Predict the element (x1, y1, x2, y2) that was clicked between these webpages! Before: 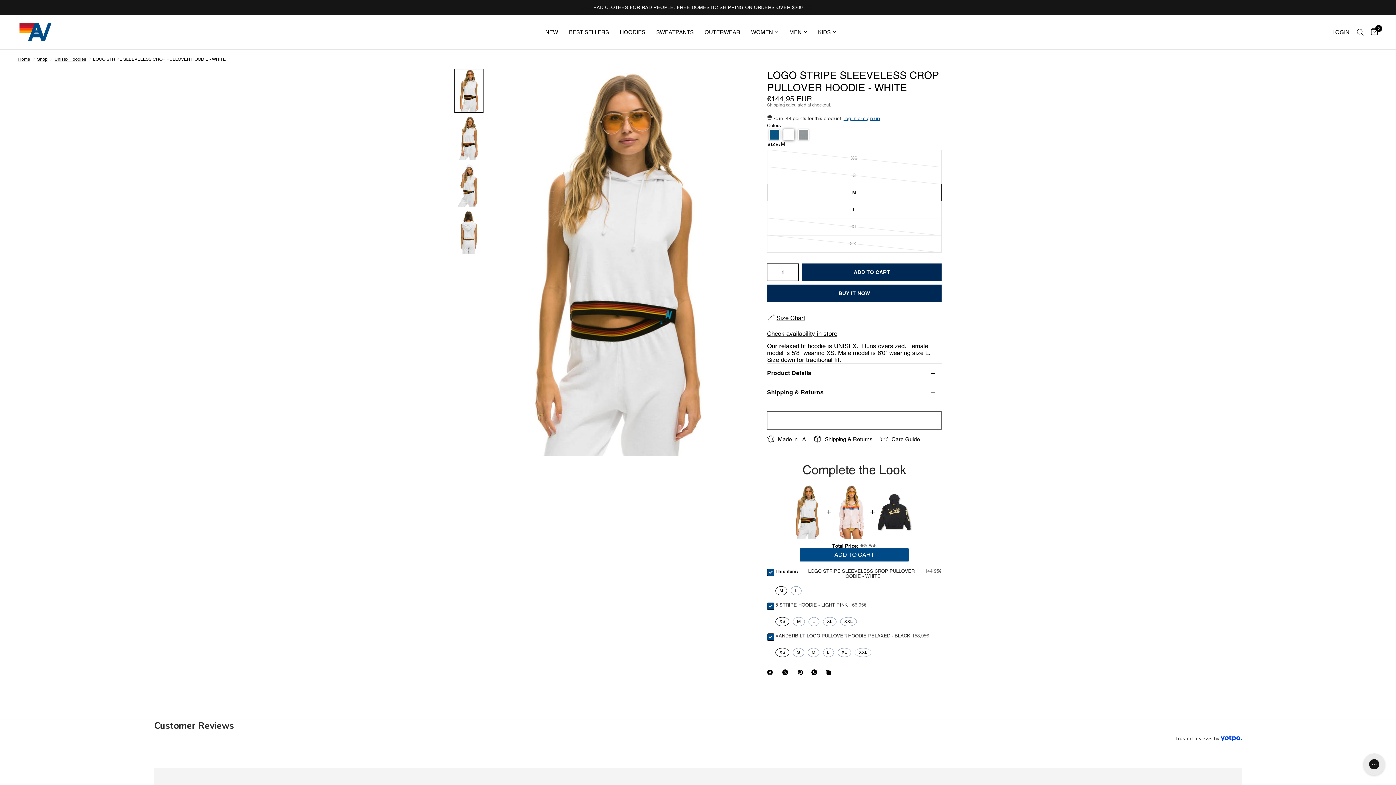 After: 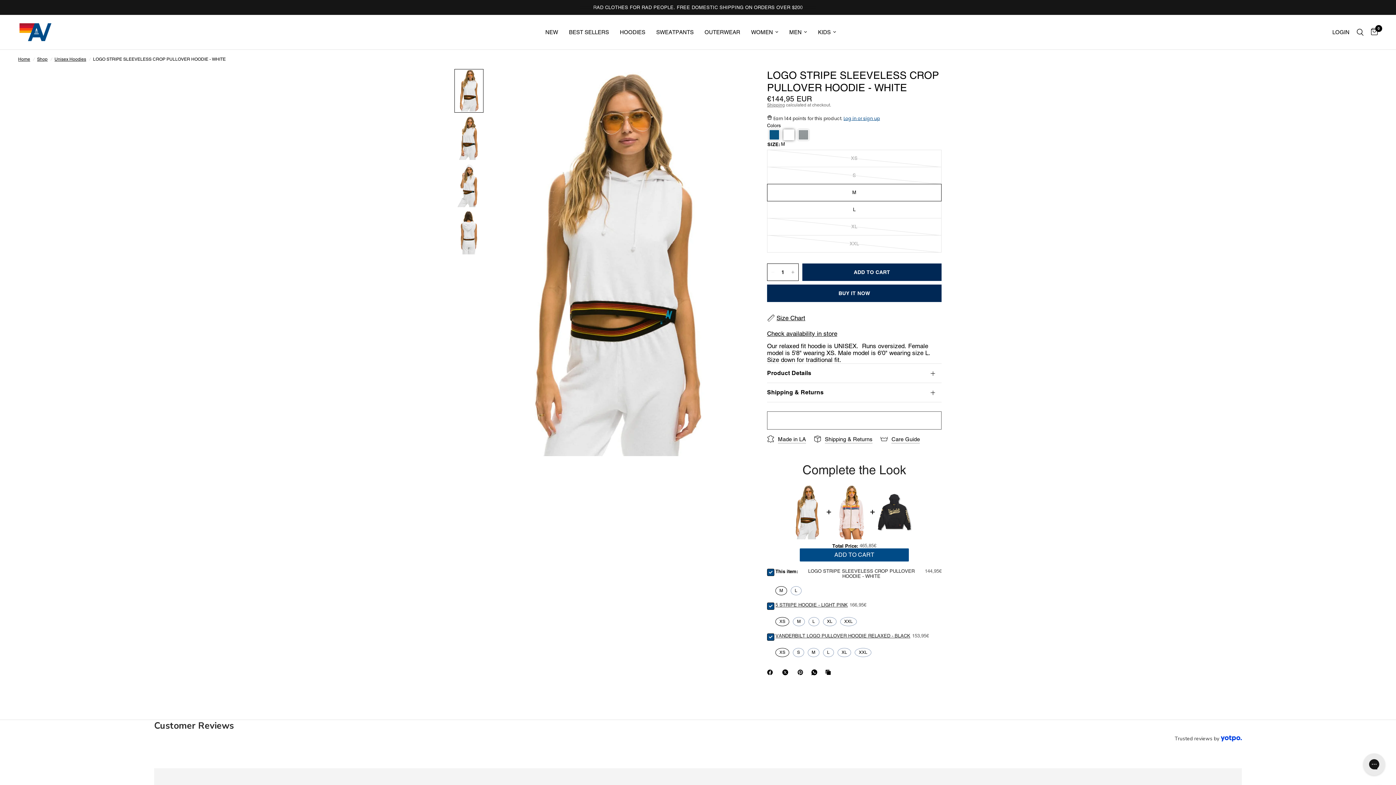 Action: label: Trusted reviews by bbox: (1174, 735, 1242, 742)